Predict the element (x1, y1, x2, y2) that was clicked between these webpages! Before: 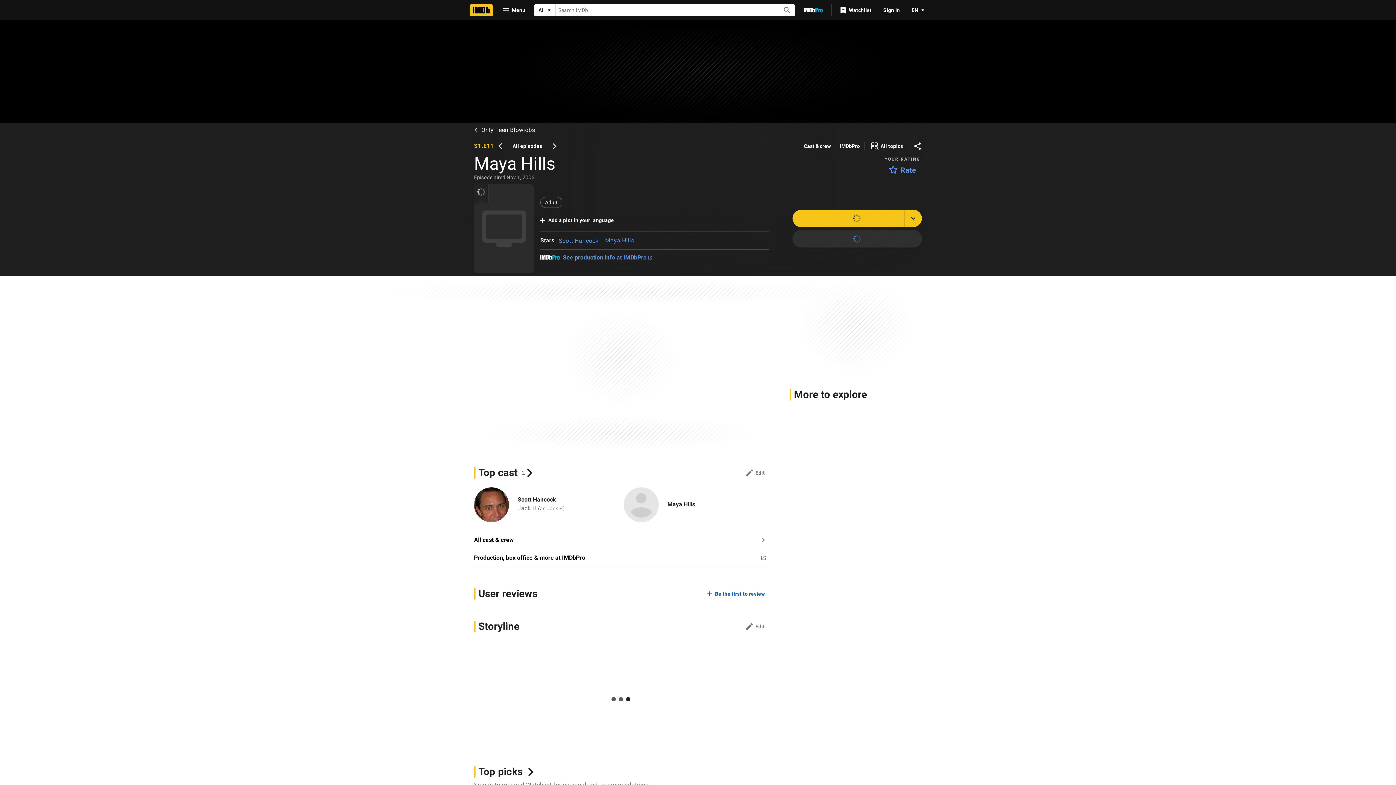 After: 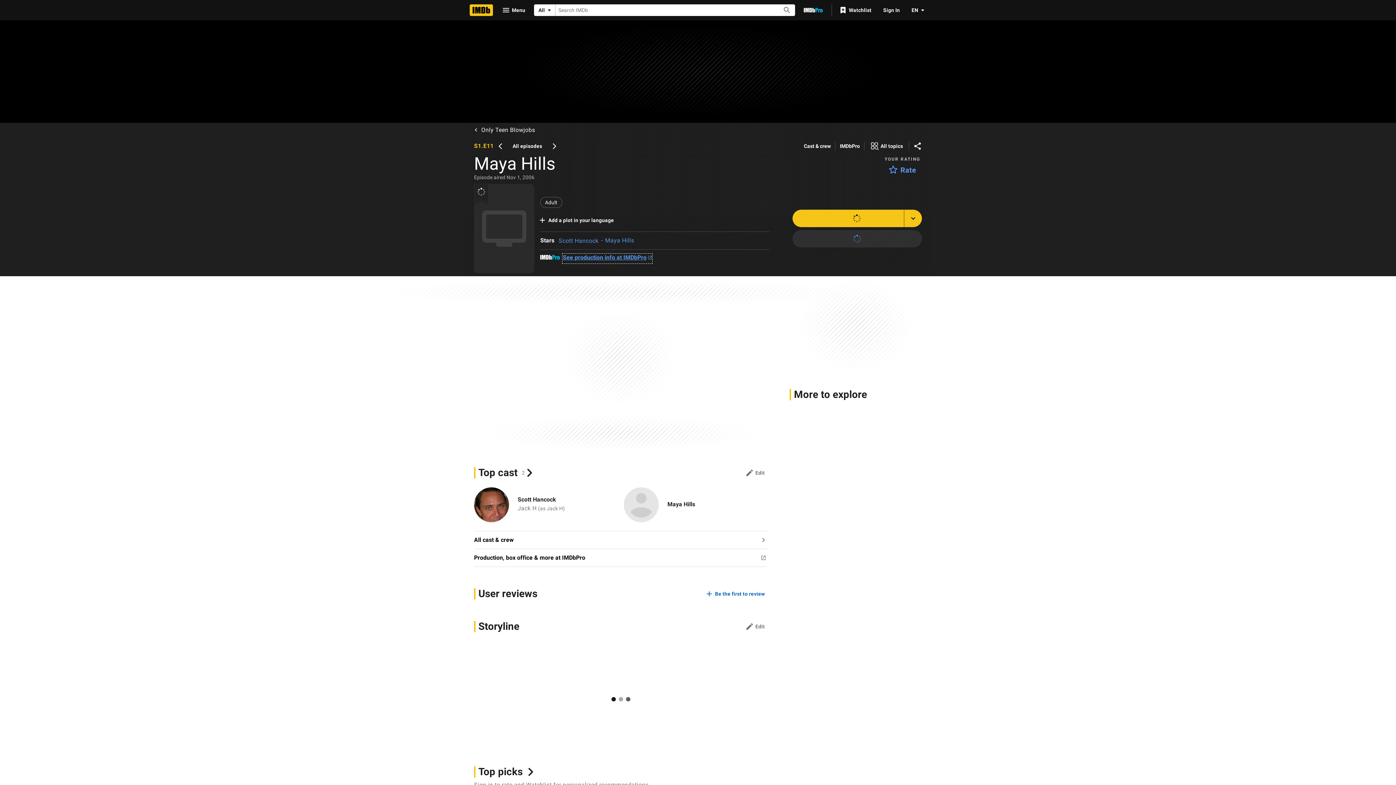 Action: label: See production info at IMDbPro bbox: (563, 254, 651, 263)